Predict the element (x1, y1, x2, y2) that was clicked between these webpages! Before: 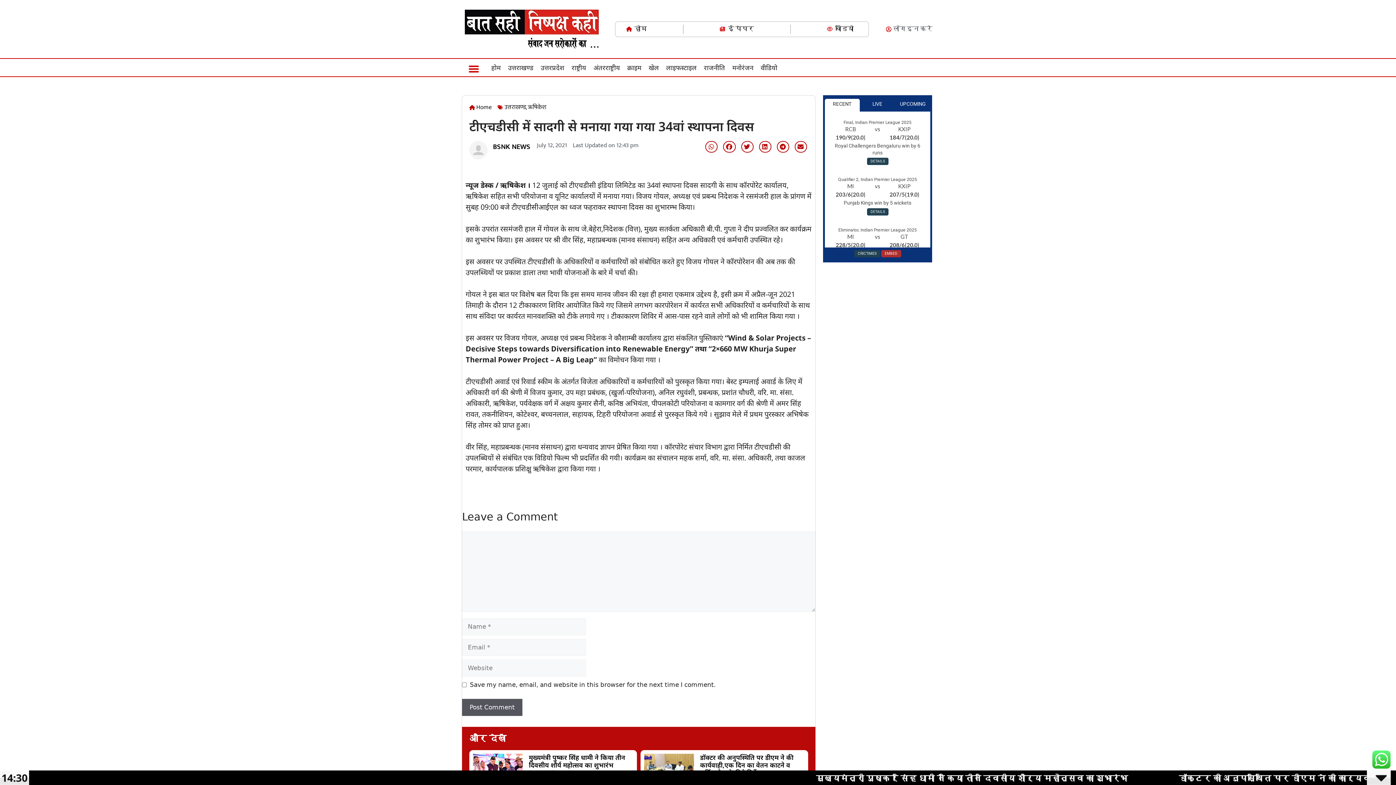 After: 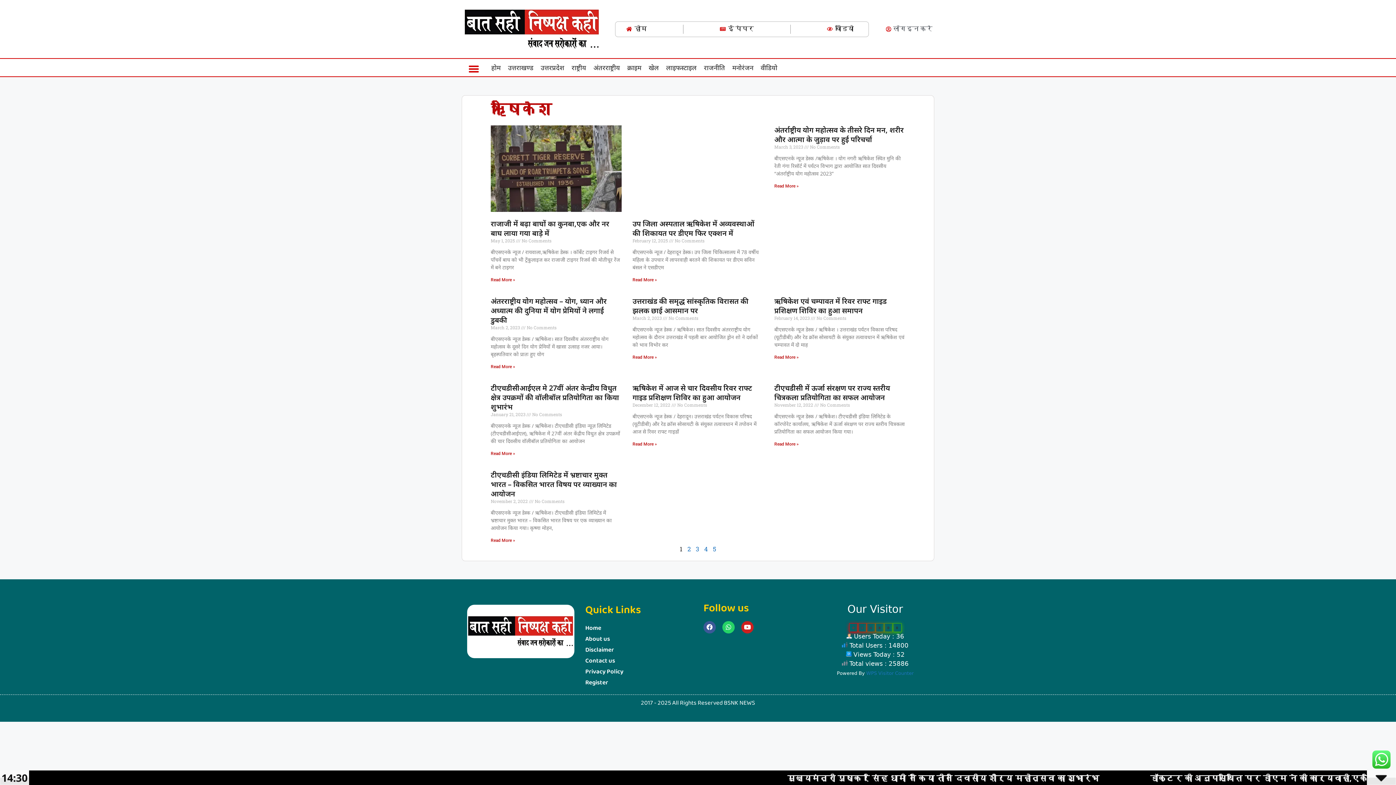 Action: bbox: (528, 102, 546, 112) label: ऋषिकेश